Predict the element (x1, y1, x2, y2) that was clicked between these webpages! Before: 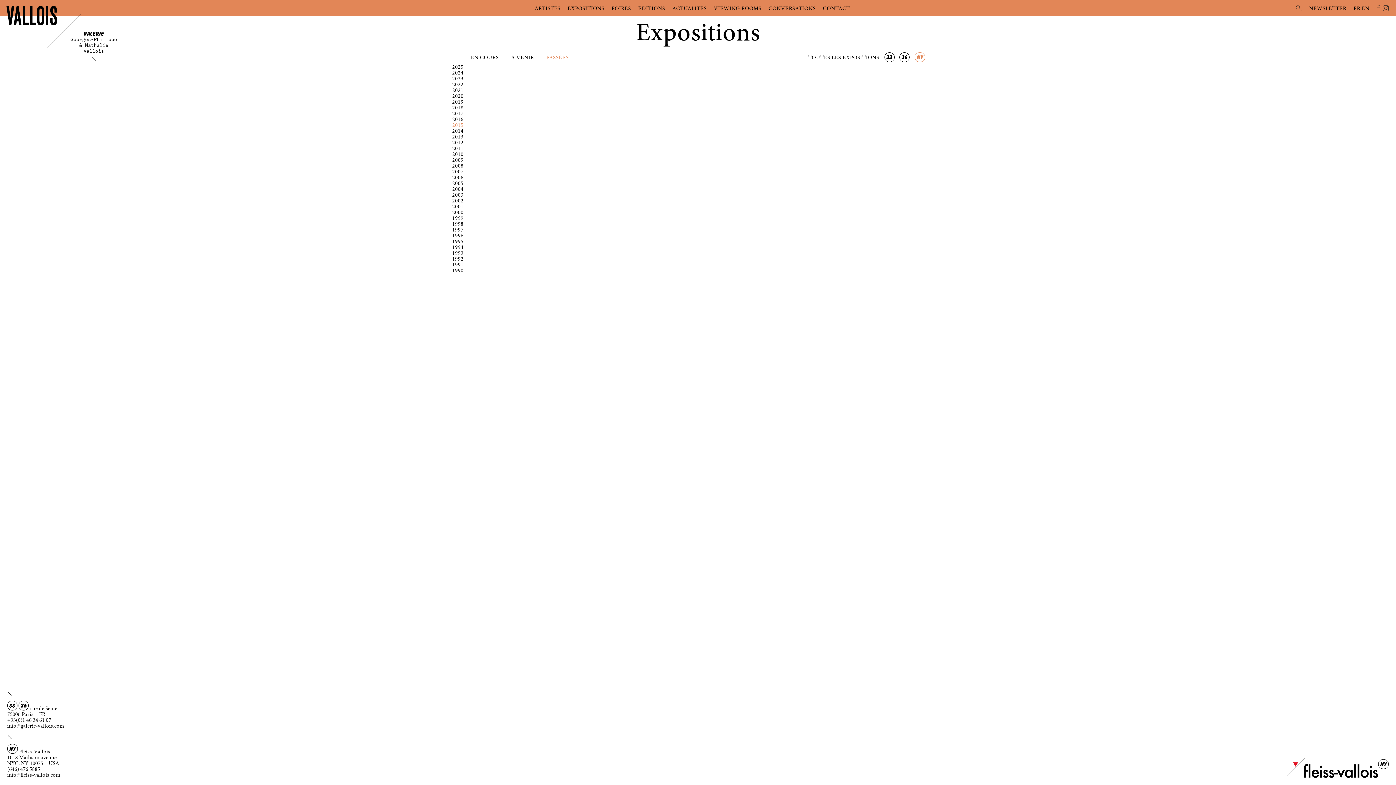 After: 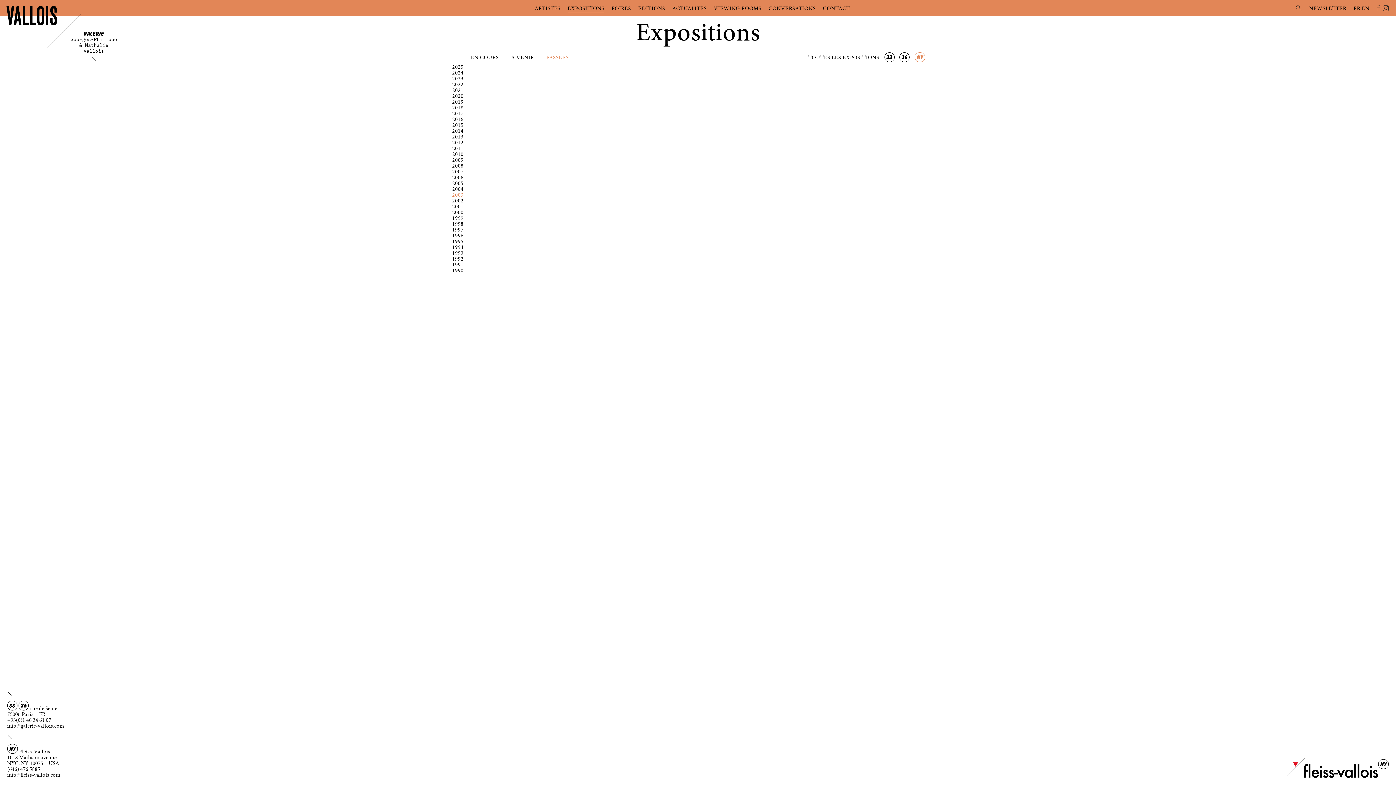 Action: bbox: (452, 191, 463, 198) label: 2003